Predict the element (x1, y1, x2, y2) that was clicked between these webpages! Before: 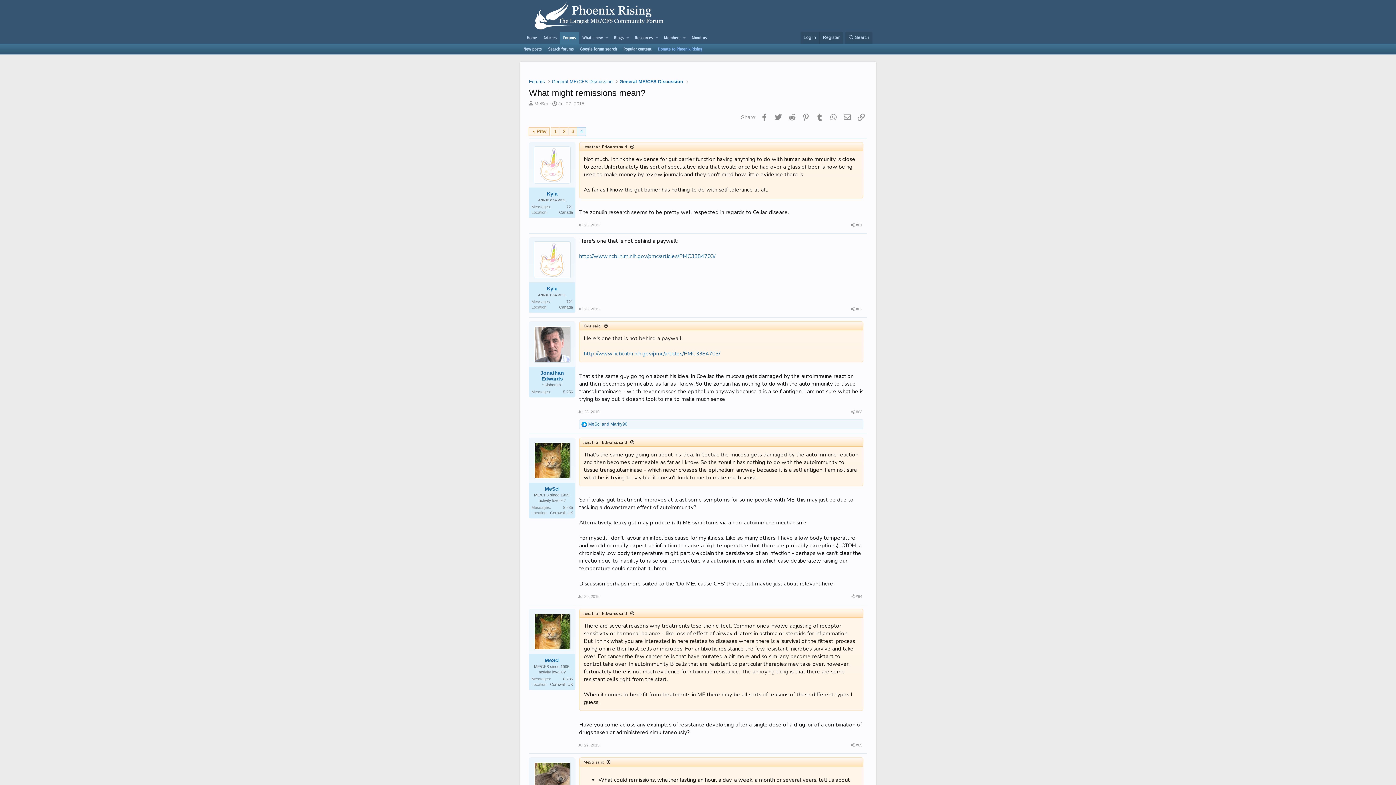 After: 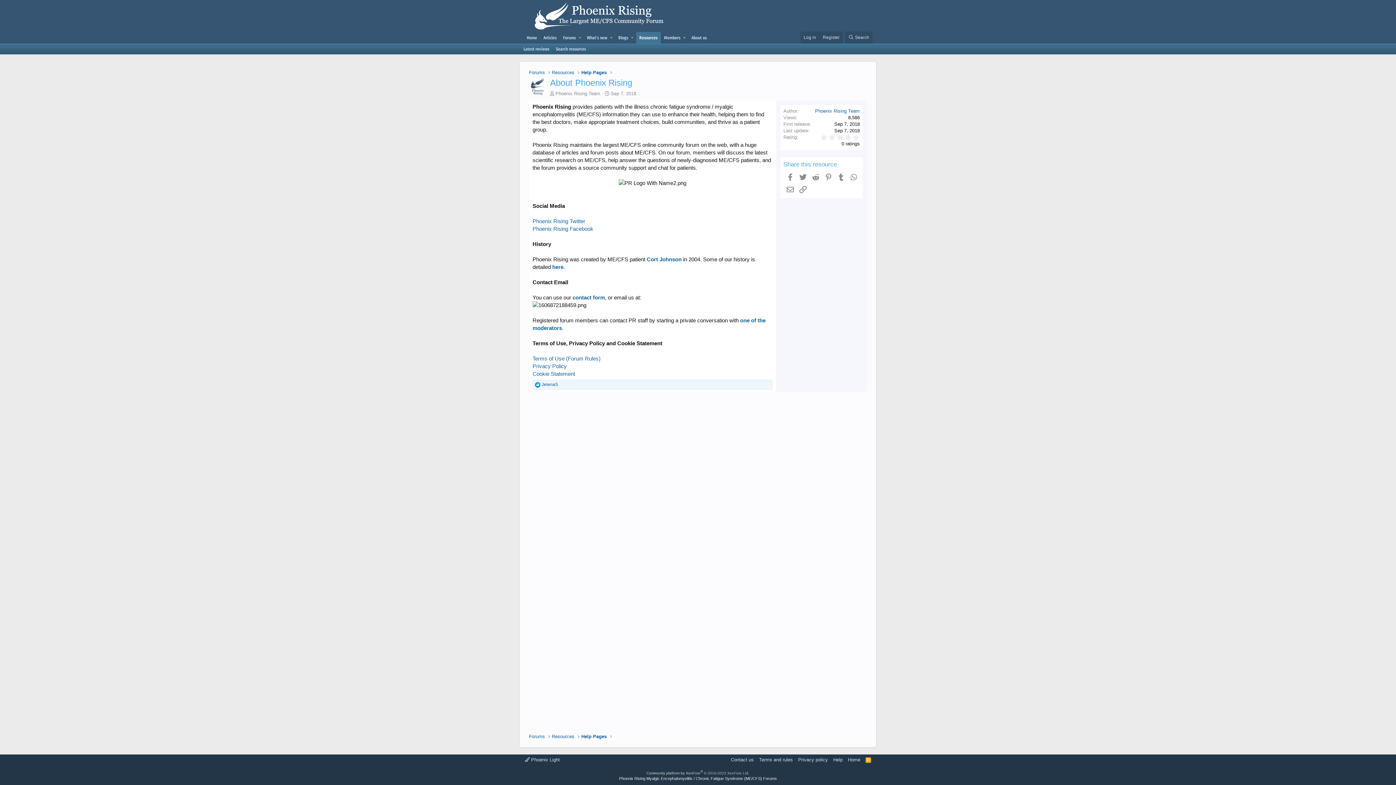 Action: label: About us bbox: (688, 32, 710, 43)